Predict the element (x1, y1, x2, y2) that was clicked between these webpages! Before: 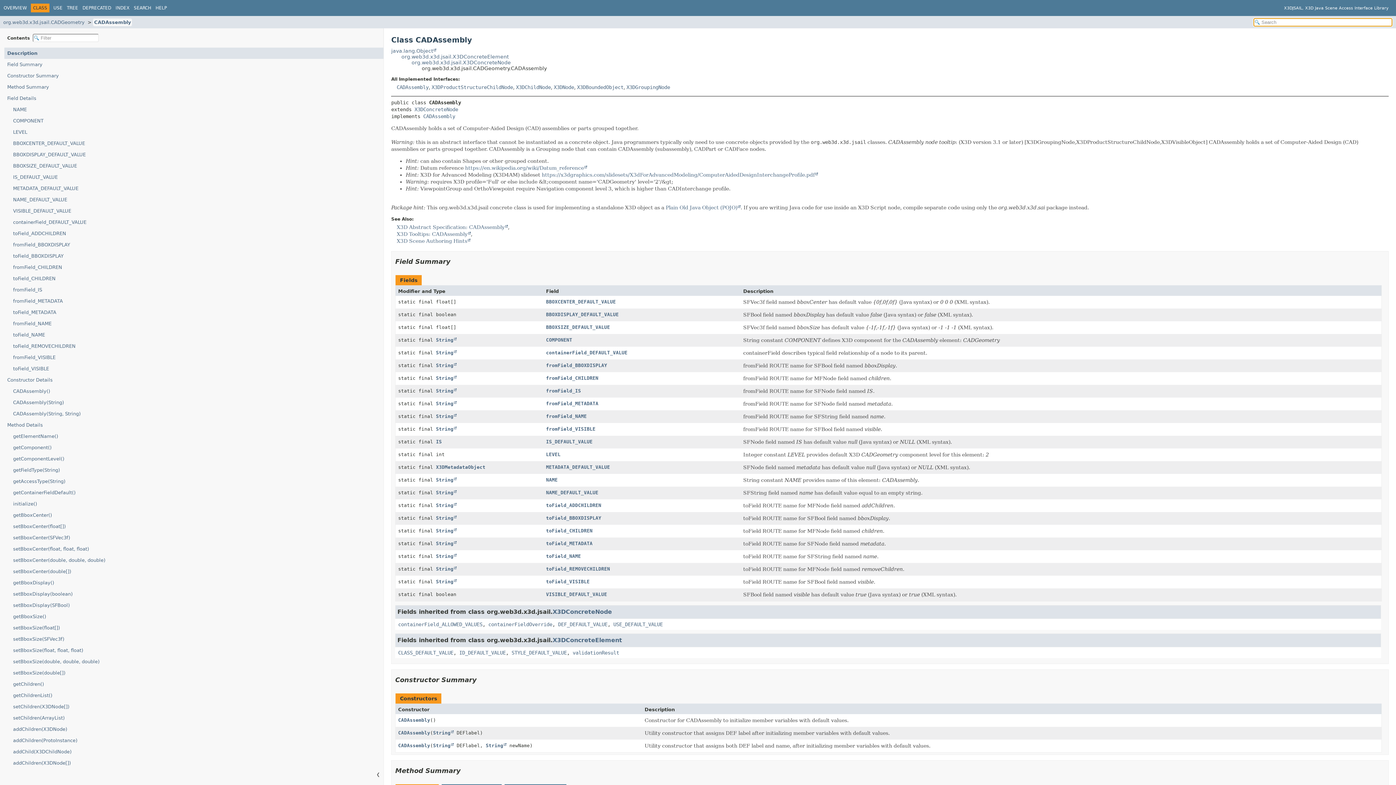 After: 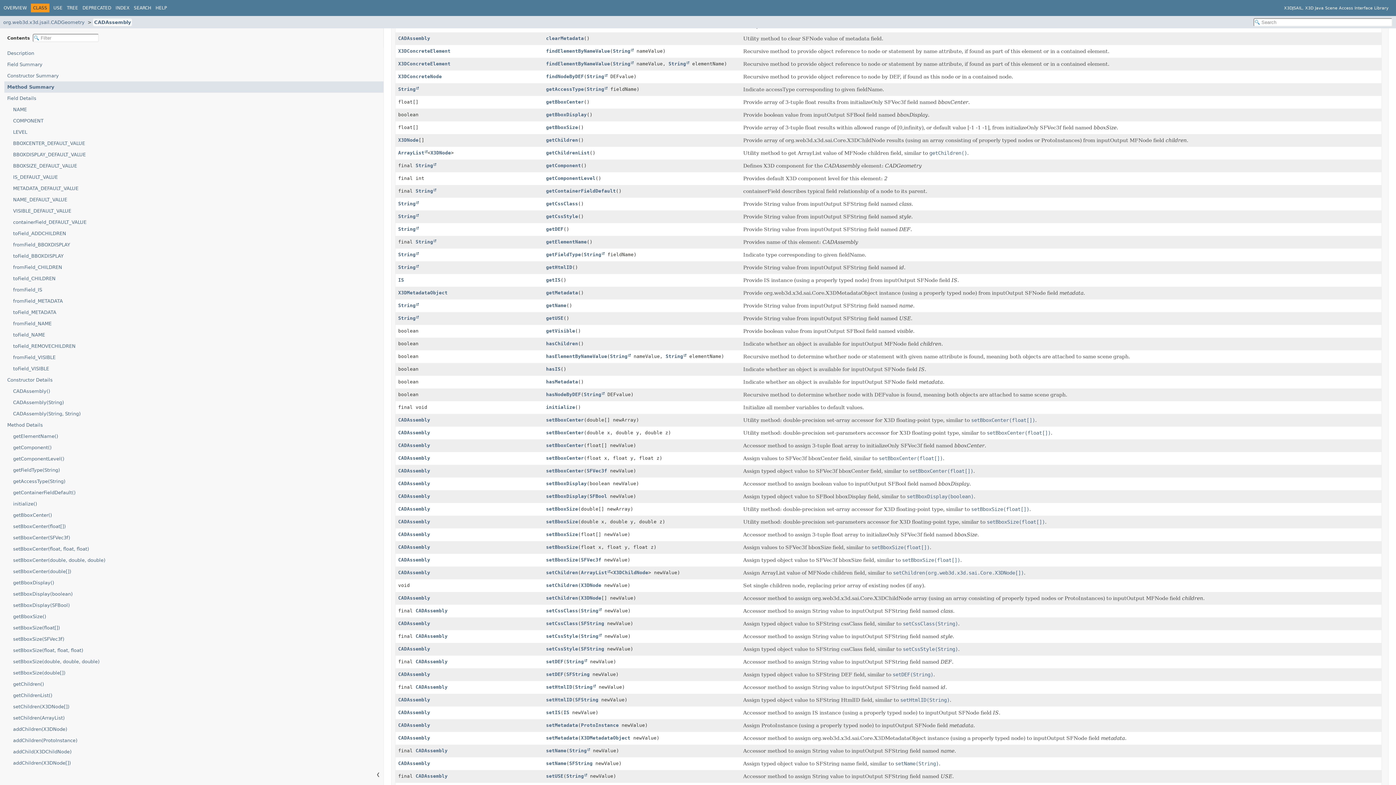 Action: label: BBOXDISPLAY_DEFAULT_VALUE bbox: (546, 312, 618, 317)